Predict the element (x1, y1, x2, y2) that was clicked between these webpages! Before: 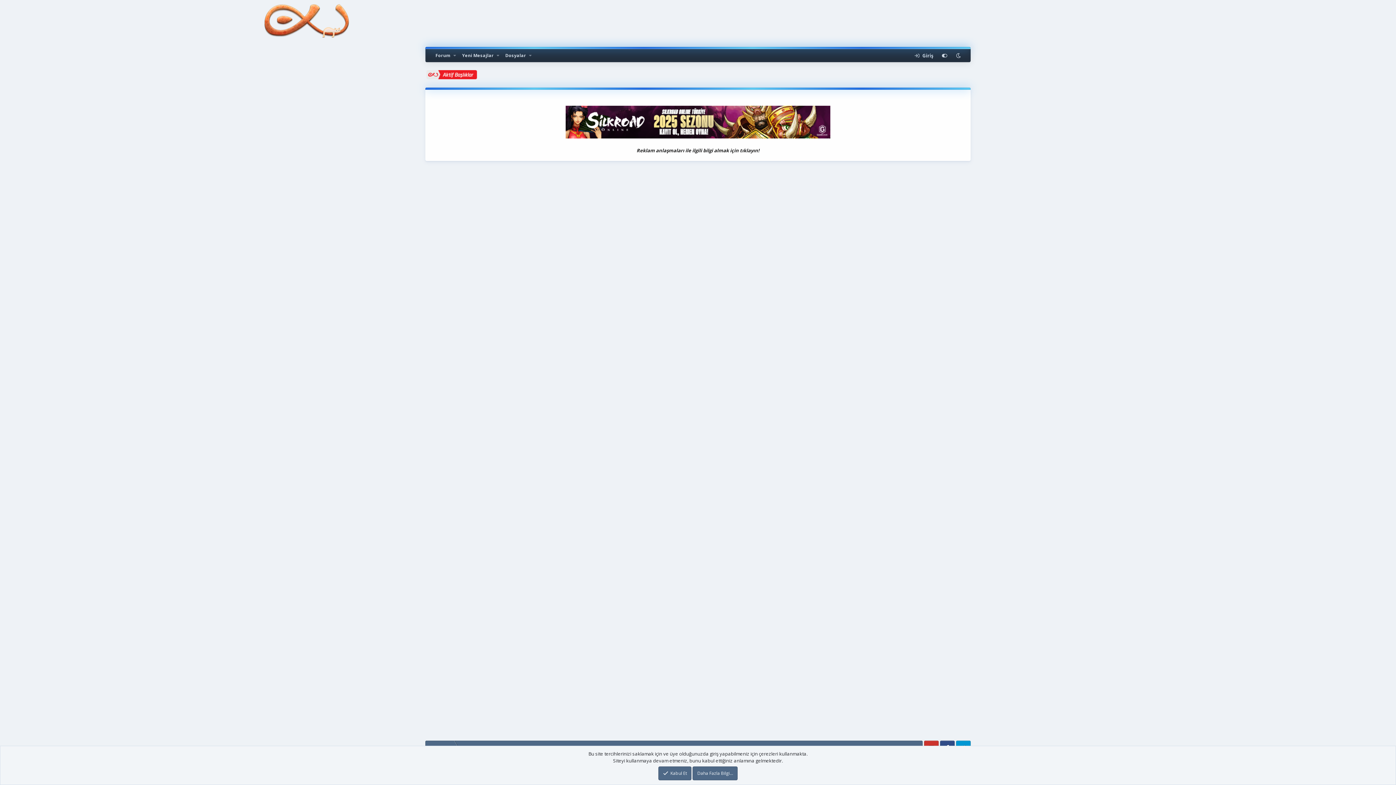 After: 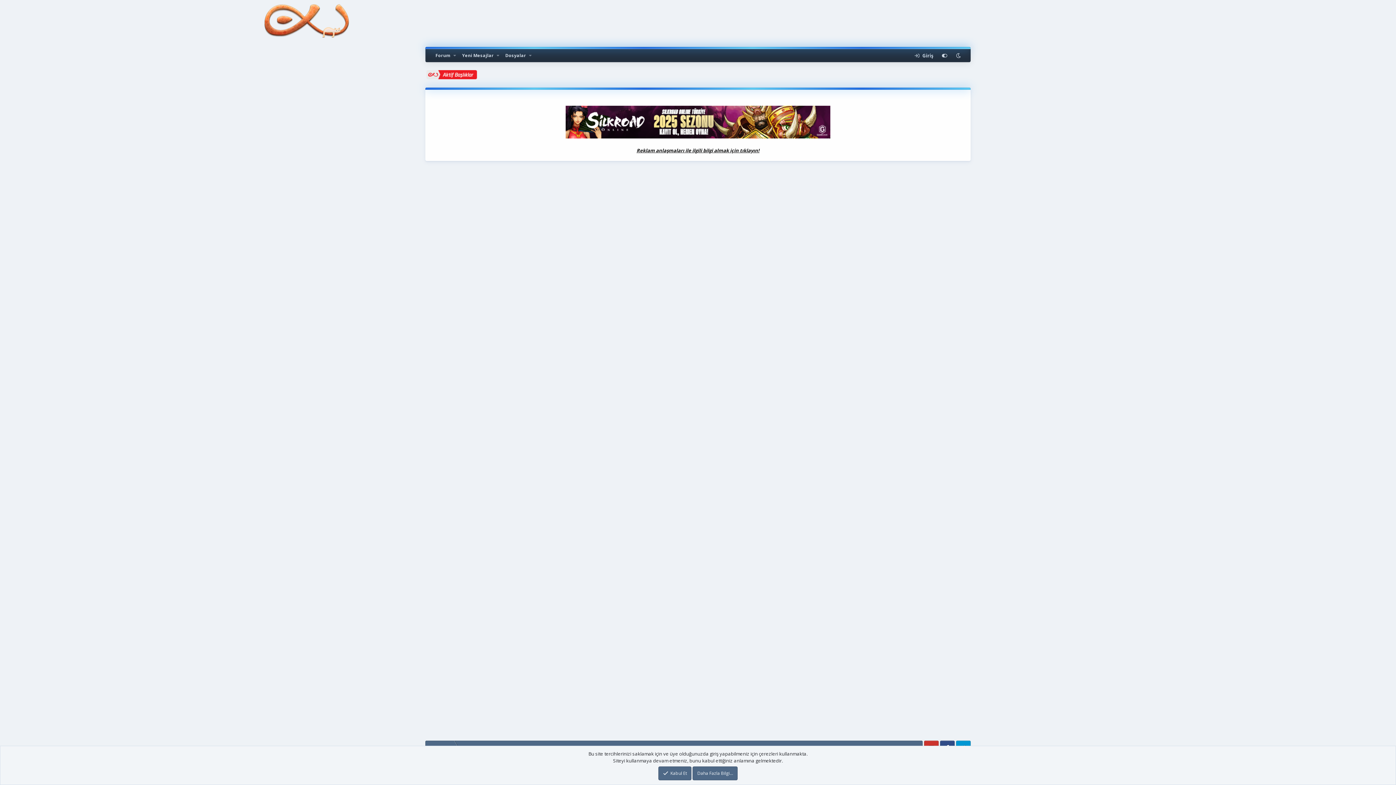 Action: bbox: (636, 147, 759, 153) label: Reklam anlaşmaları ile ilgili bilgi almak için tıklayın!